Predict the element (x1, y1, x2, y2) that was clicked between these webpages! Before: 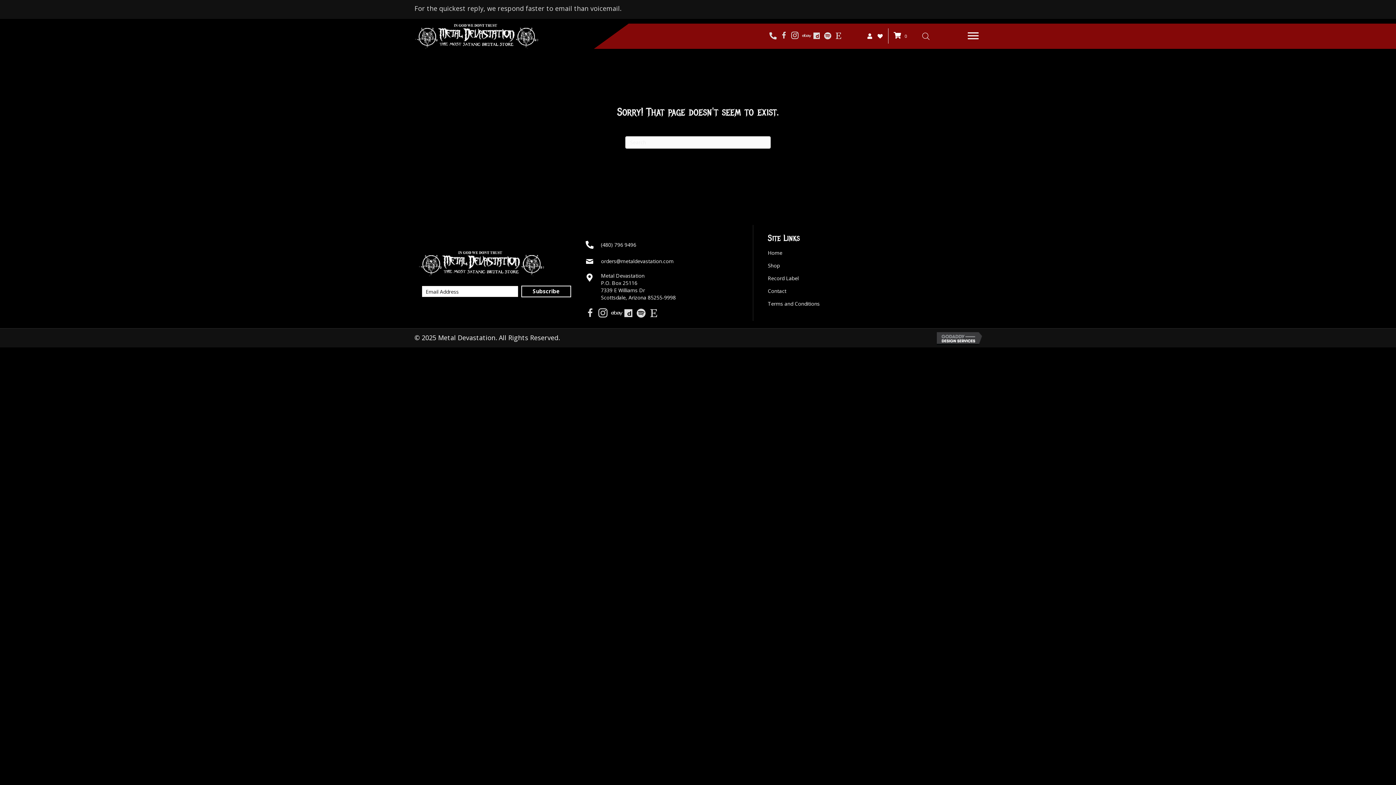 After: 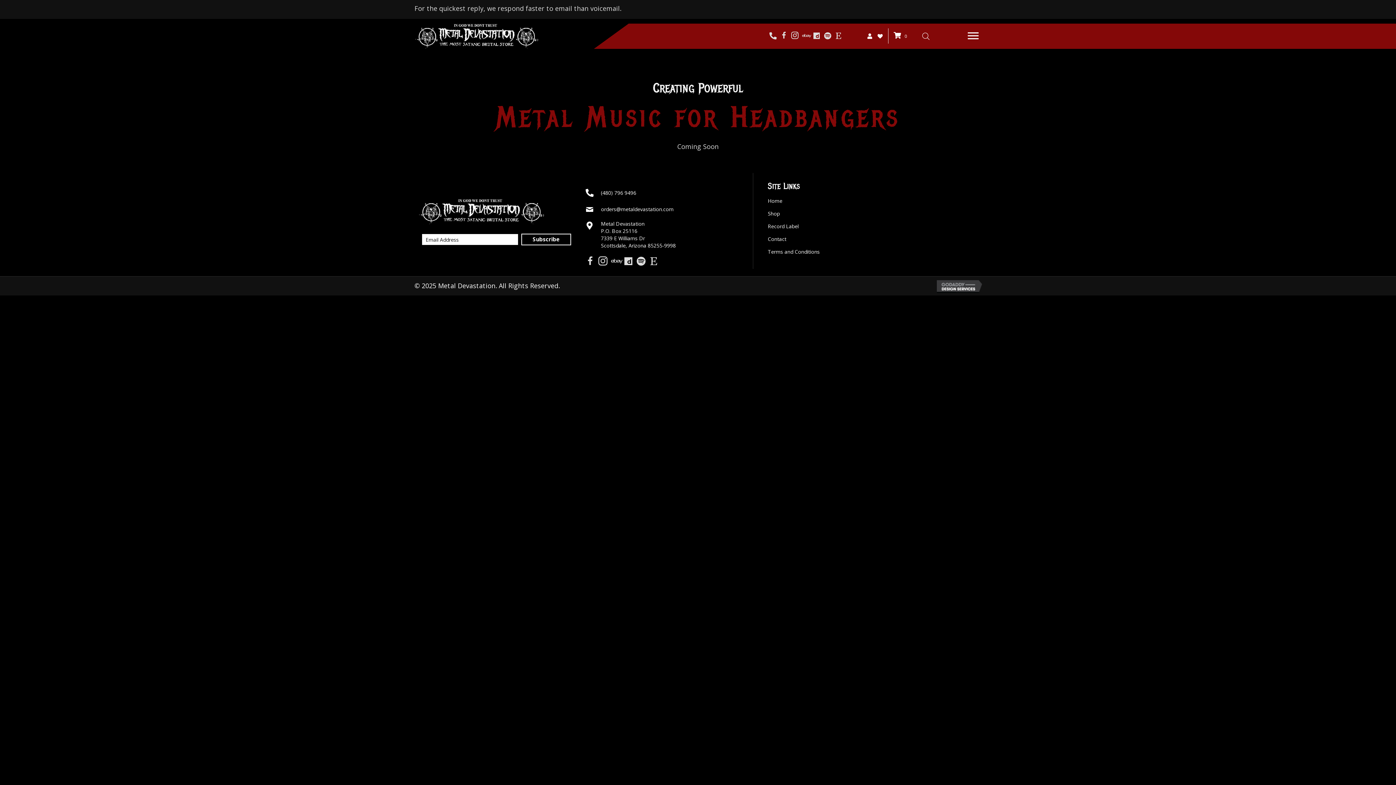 Action: label: Record Label bbox: (768, 271, 974, 284)